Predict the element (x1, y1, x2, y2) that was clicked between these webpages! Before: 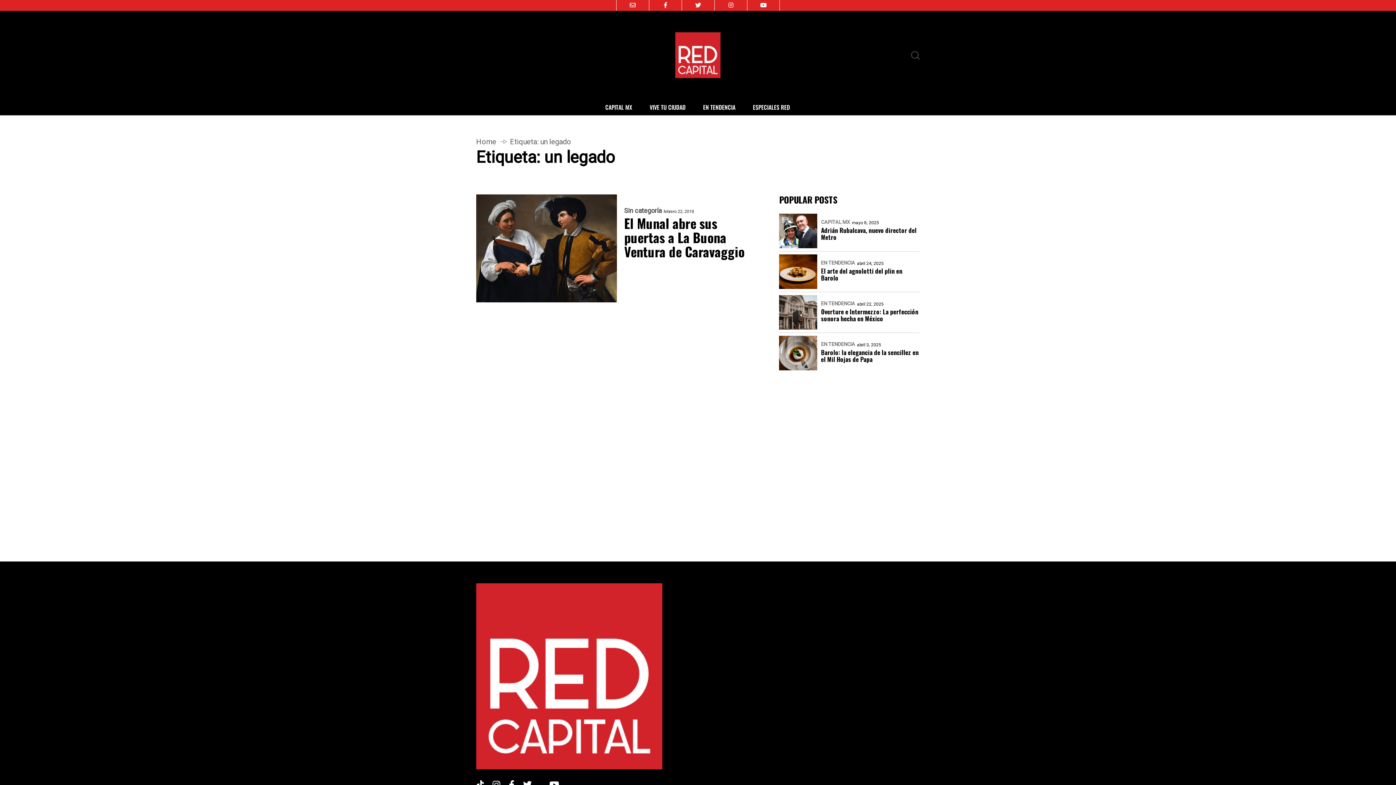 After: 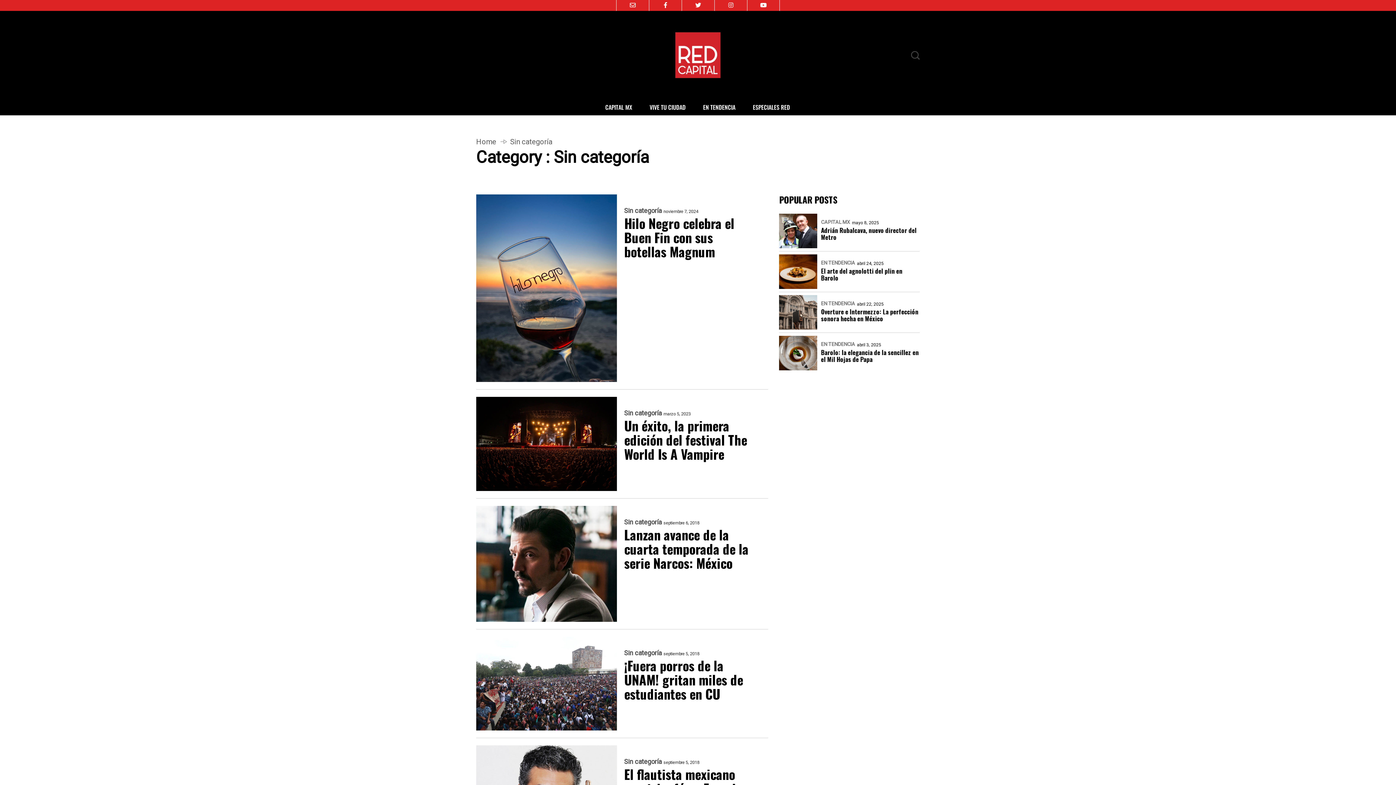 Action: bbox: (624, 207, 661, 214) label: Sin categoría